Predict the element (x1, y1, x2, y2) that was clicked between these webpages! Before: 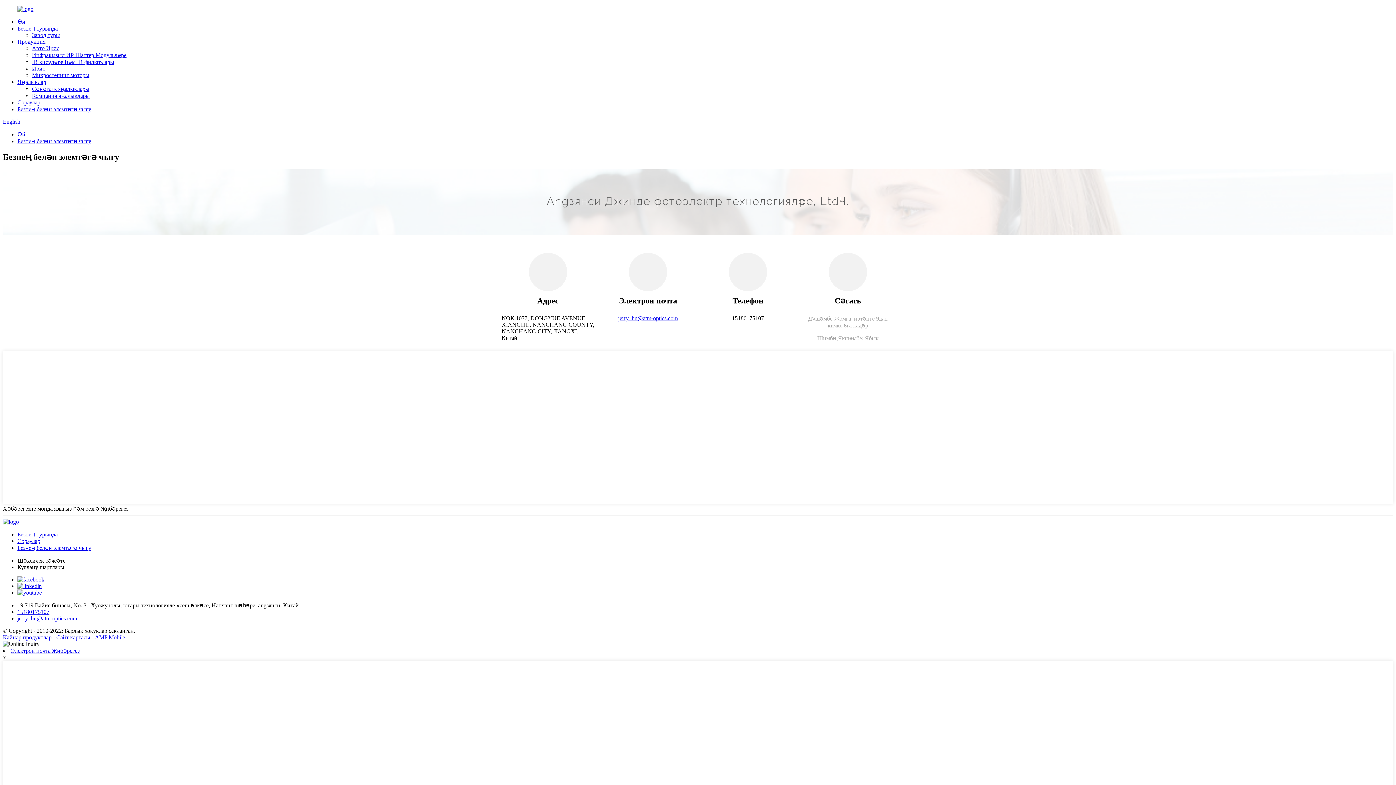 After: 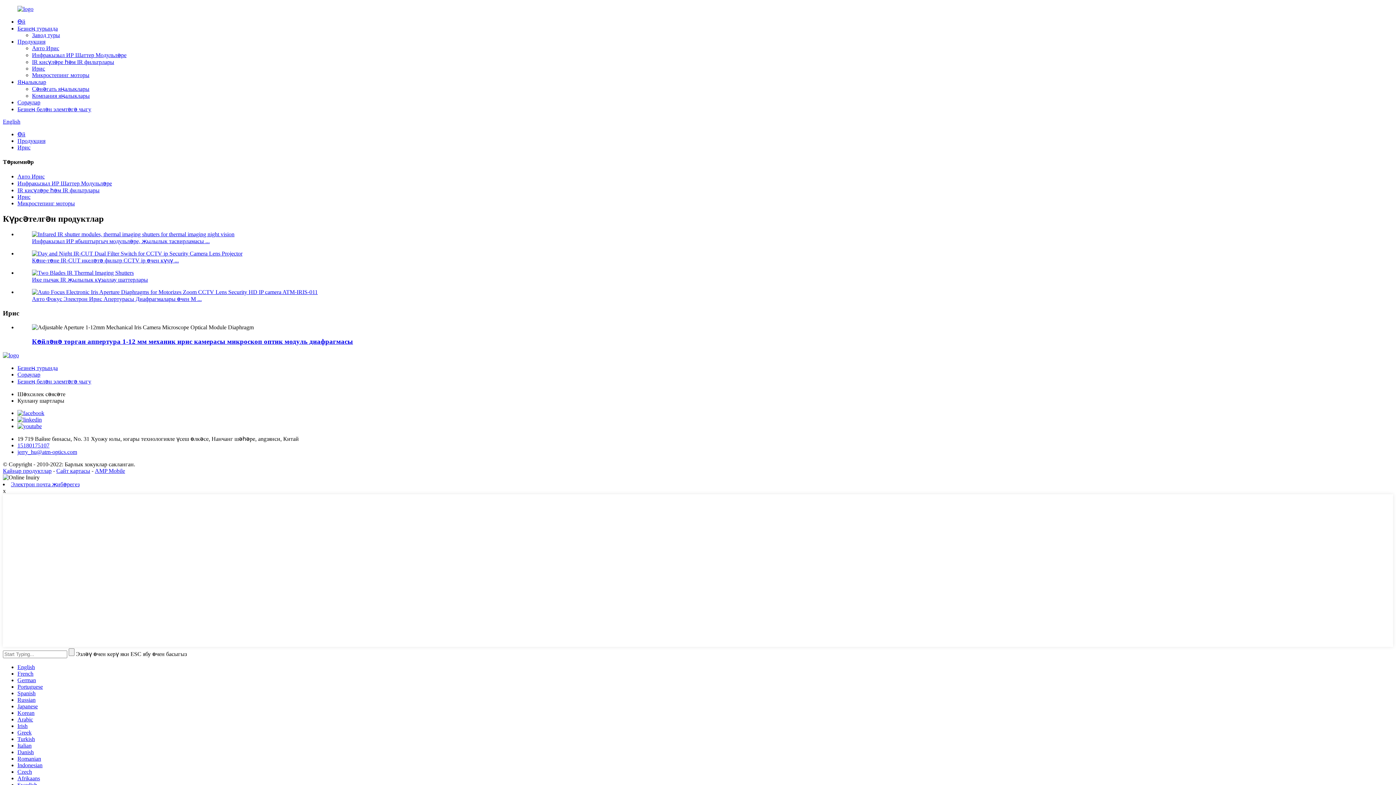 Action: bbox: (32, 65, 45, 71) label: Ирис